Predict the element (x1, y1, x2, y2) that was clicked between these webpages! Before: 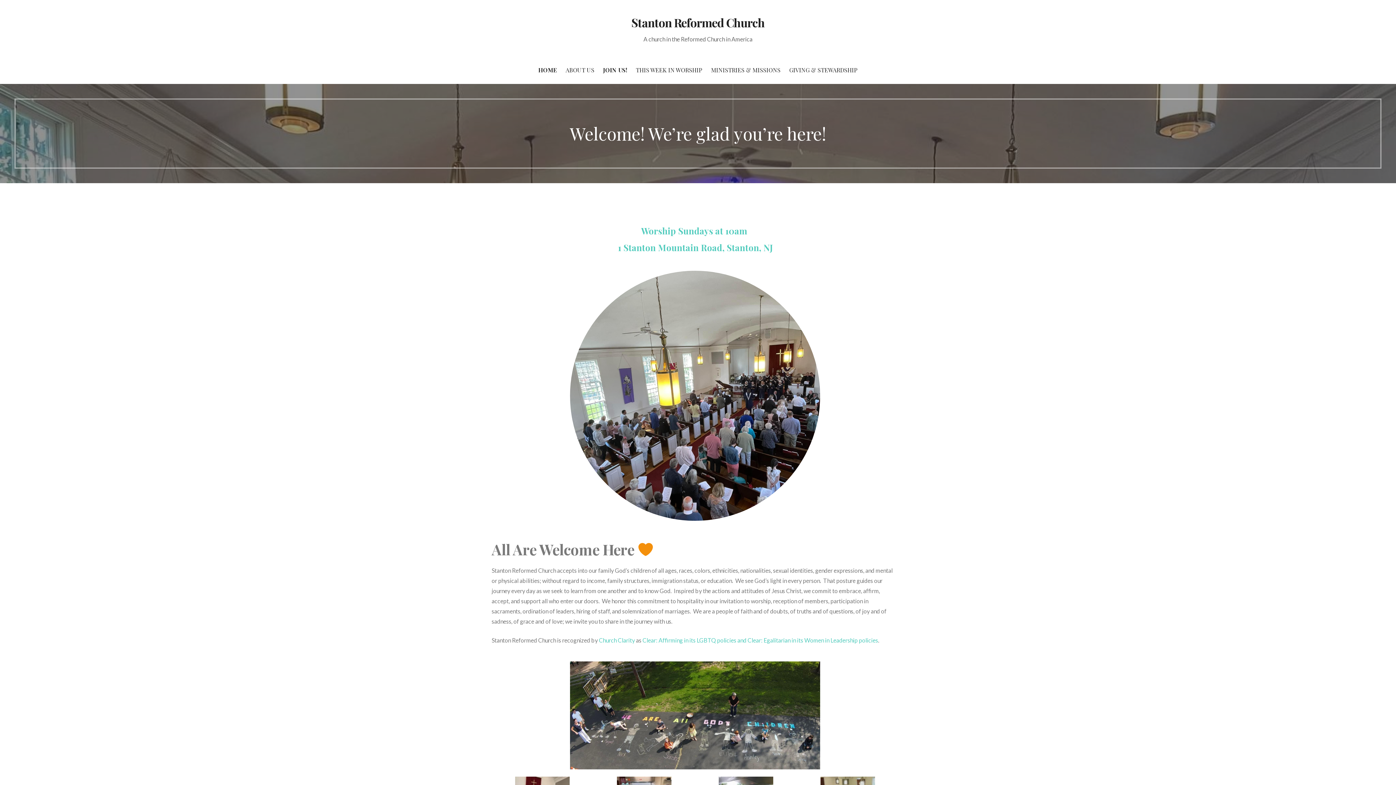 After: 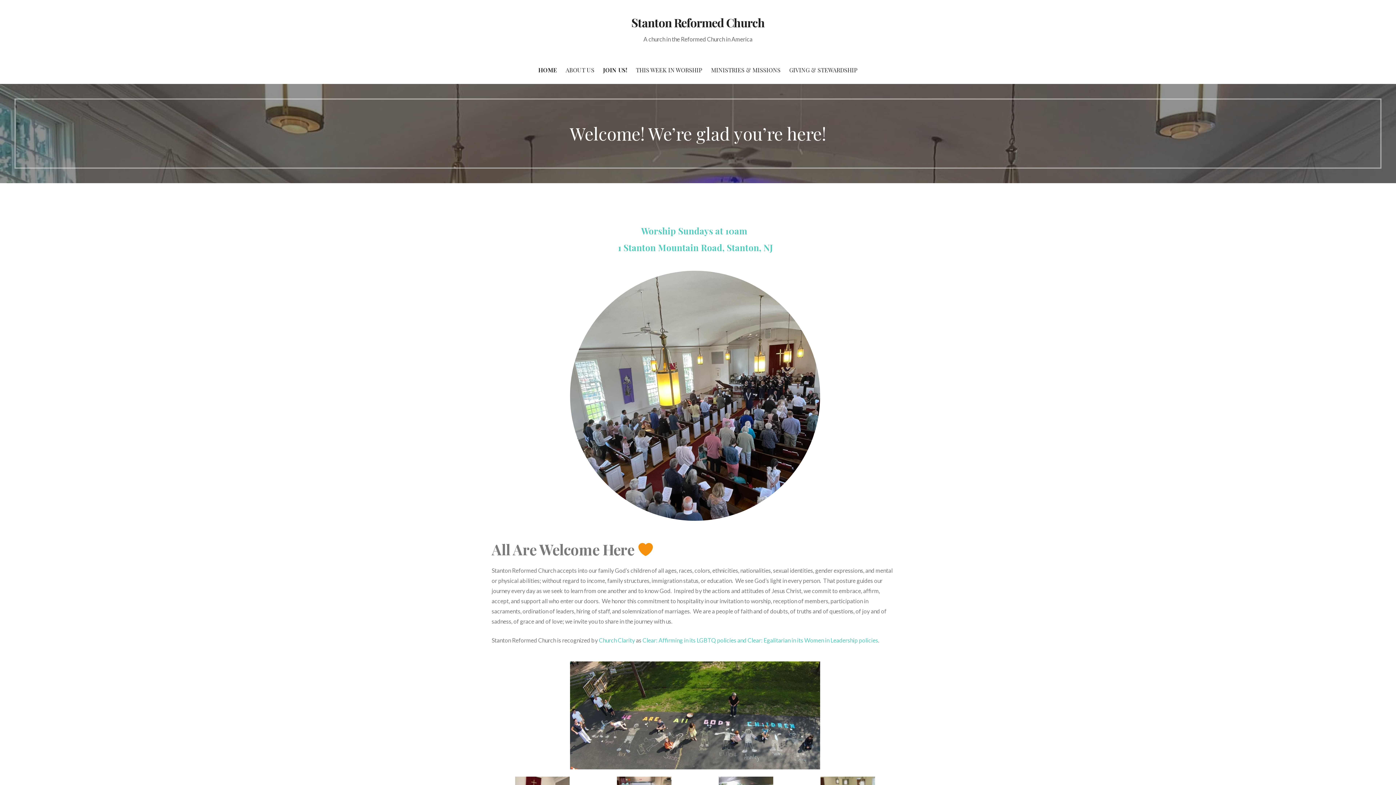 Action: label: HOME bbox: (534, 56, 561, 84)